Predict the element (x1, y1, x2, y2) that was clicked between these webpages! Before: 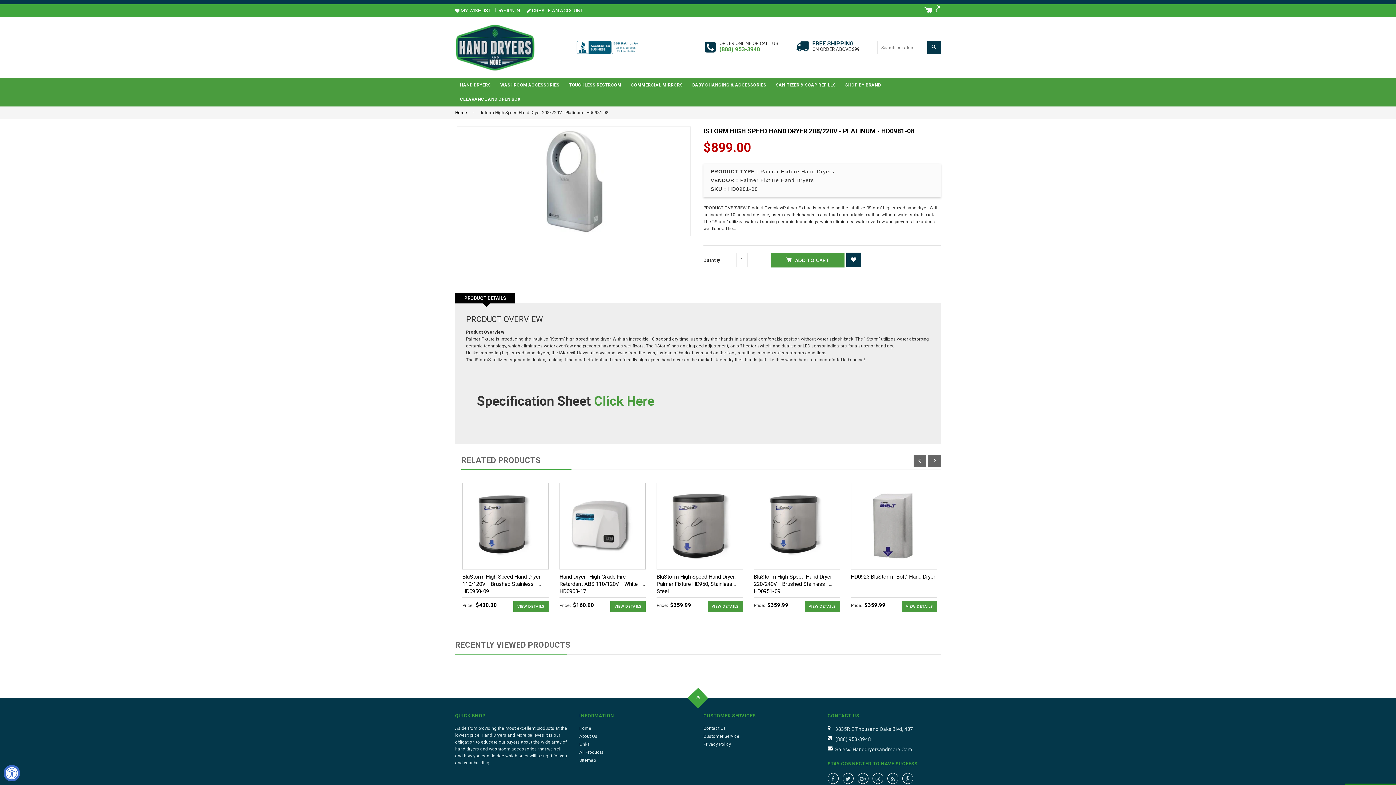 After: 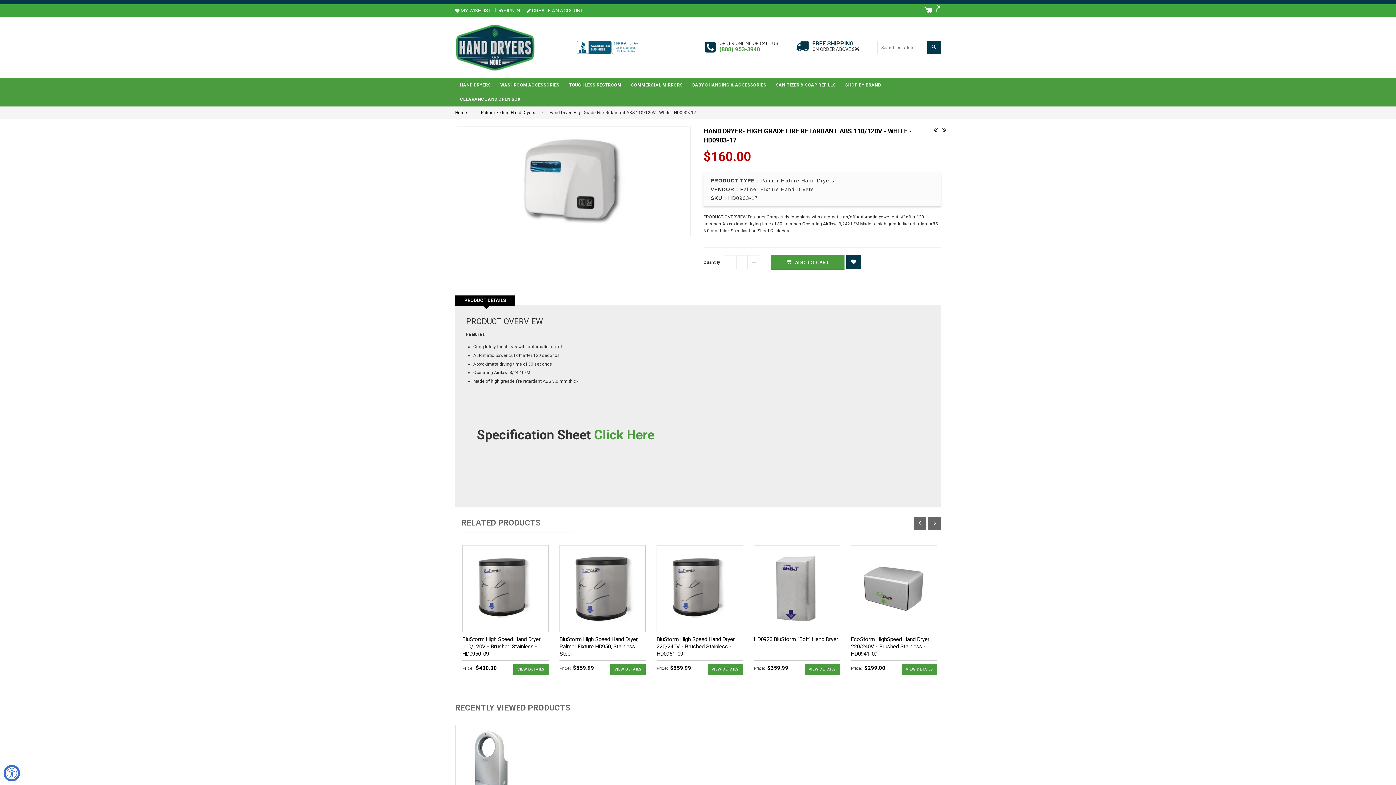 Action: bbox: (559, 482, 645, 569) label:  